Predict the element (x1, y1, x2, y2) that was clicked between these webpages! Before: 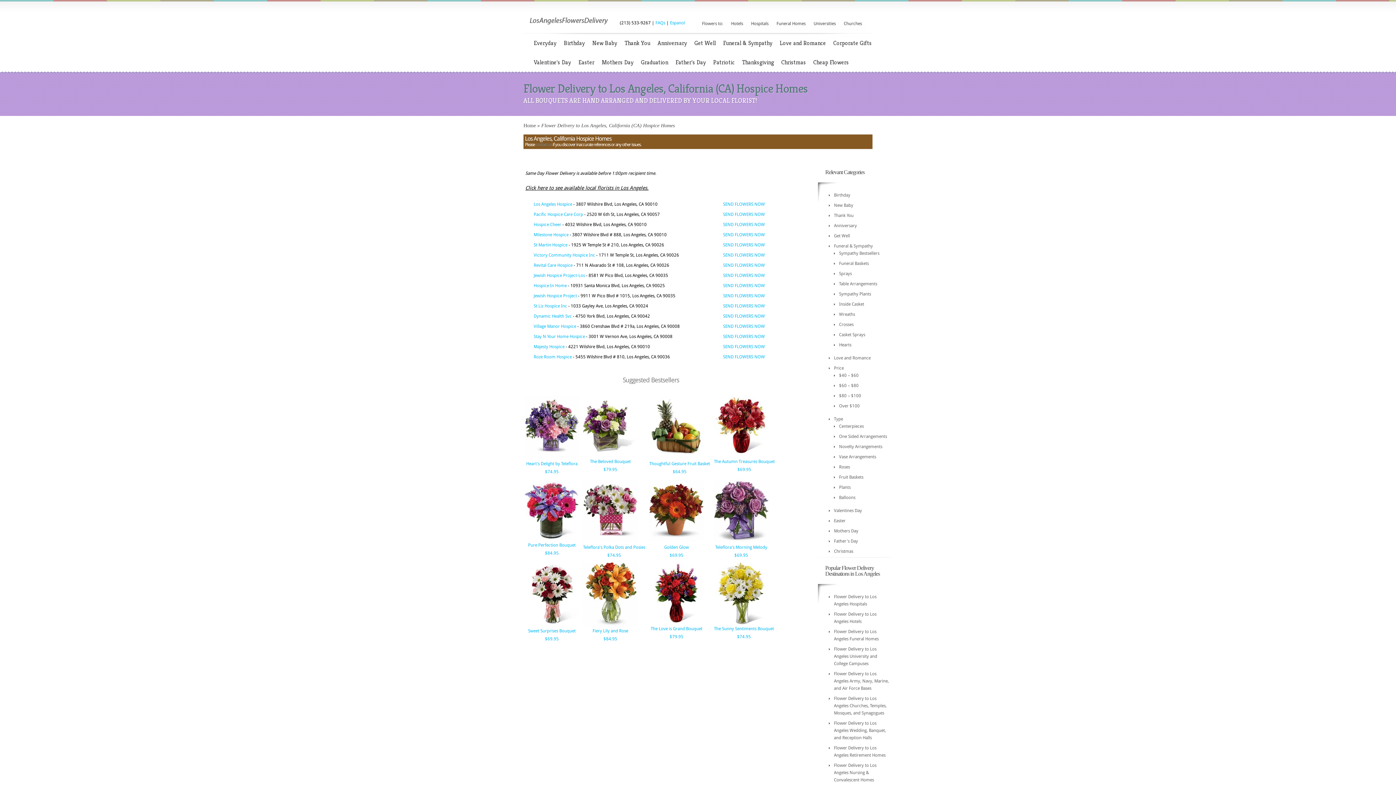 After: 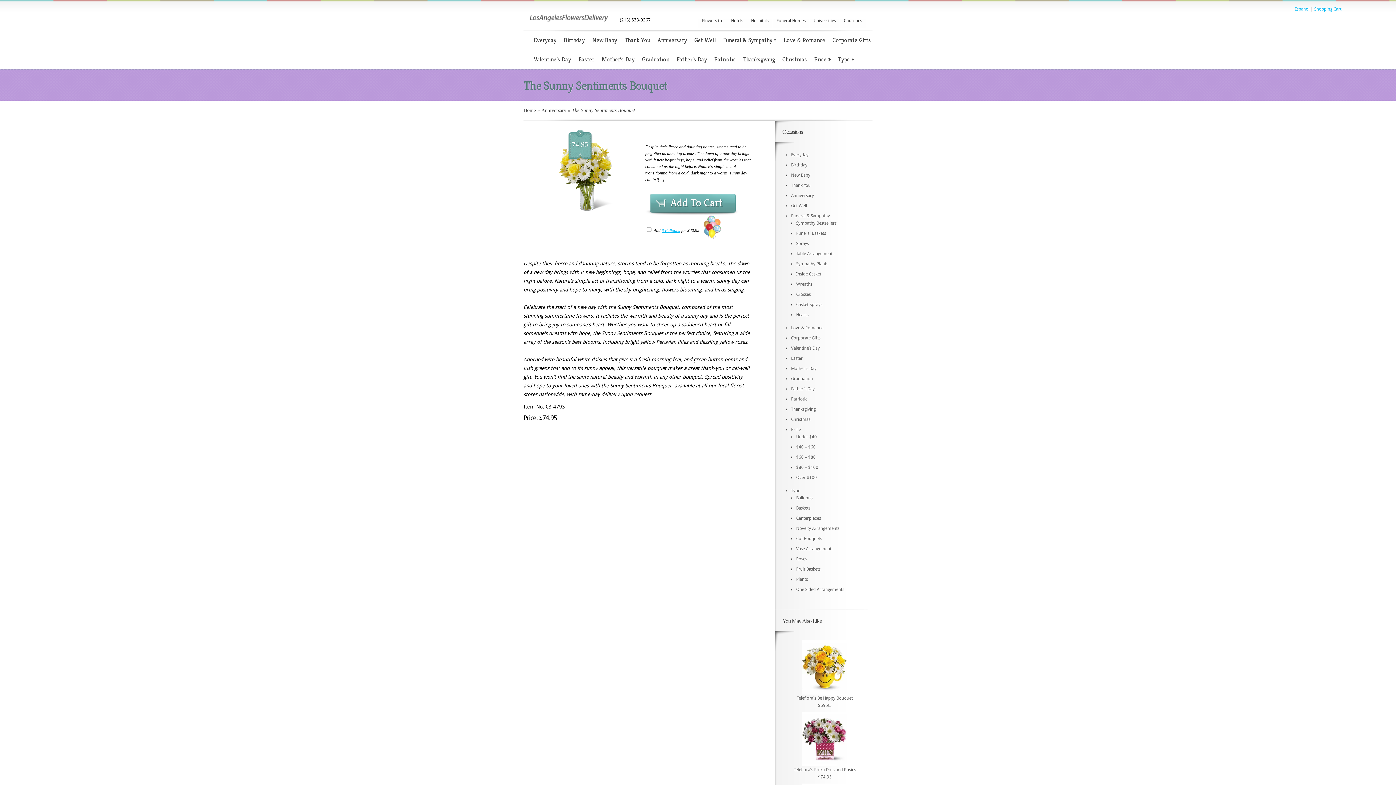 Action: bbox: (714, 620, 768, 625)